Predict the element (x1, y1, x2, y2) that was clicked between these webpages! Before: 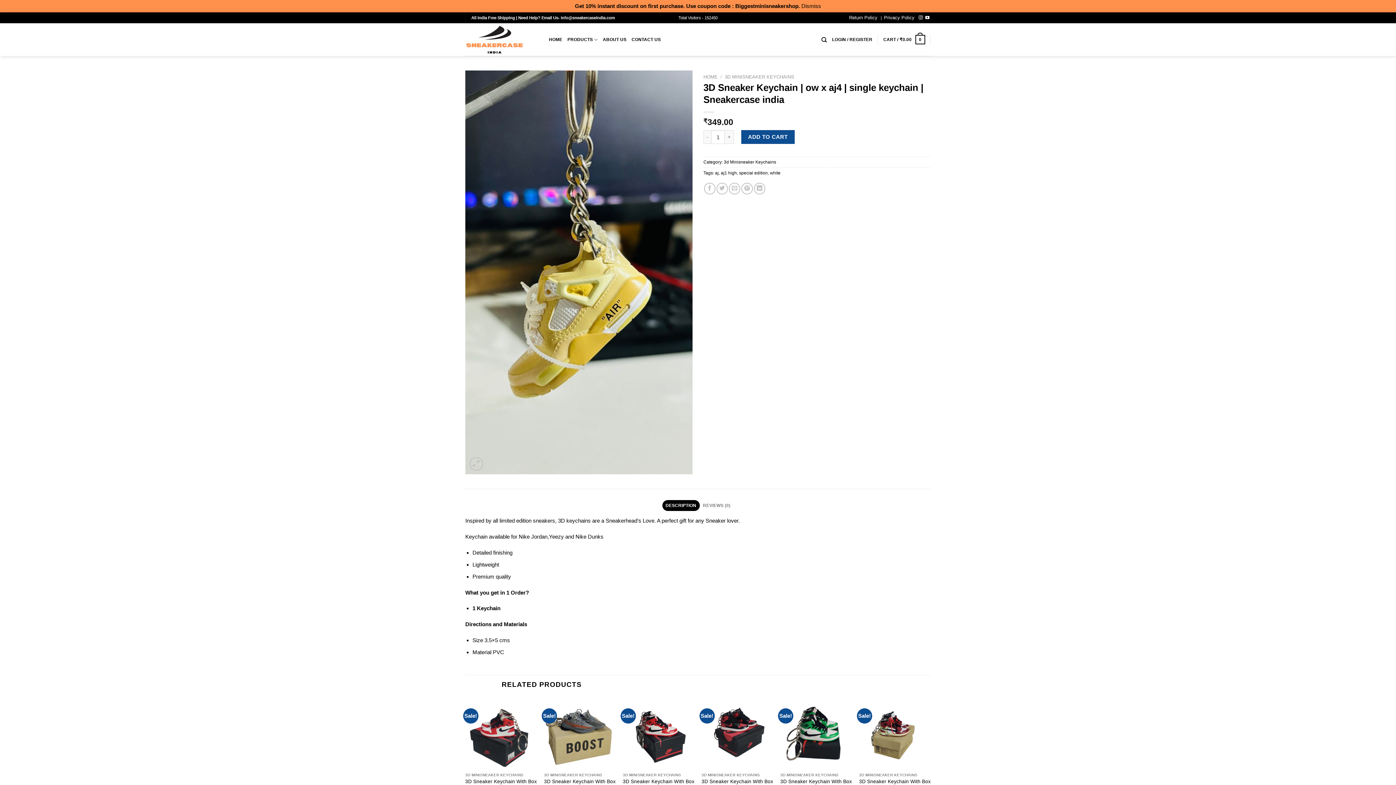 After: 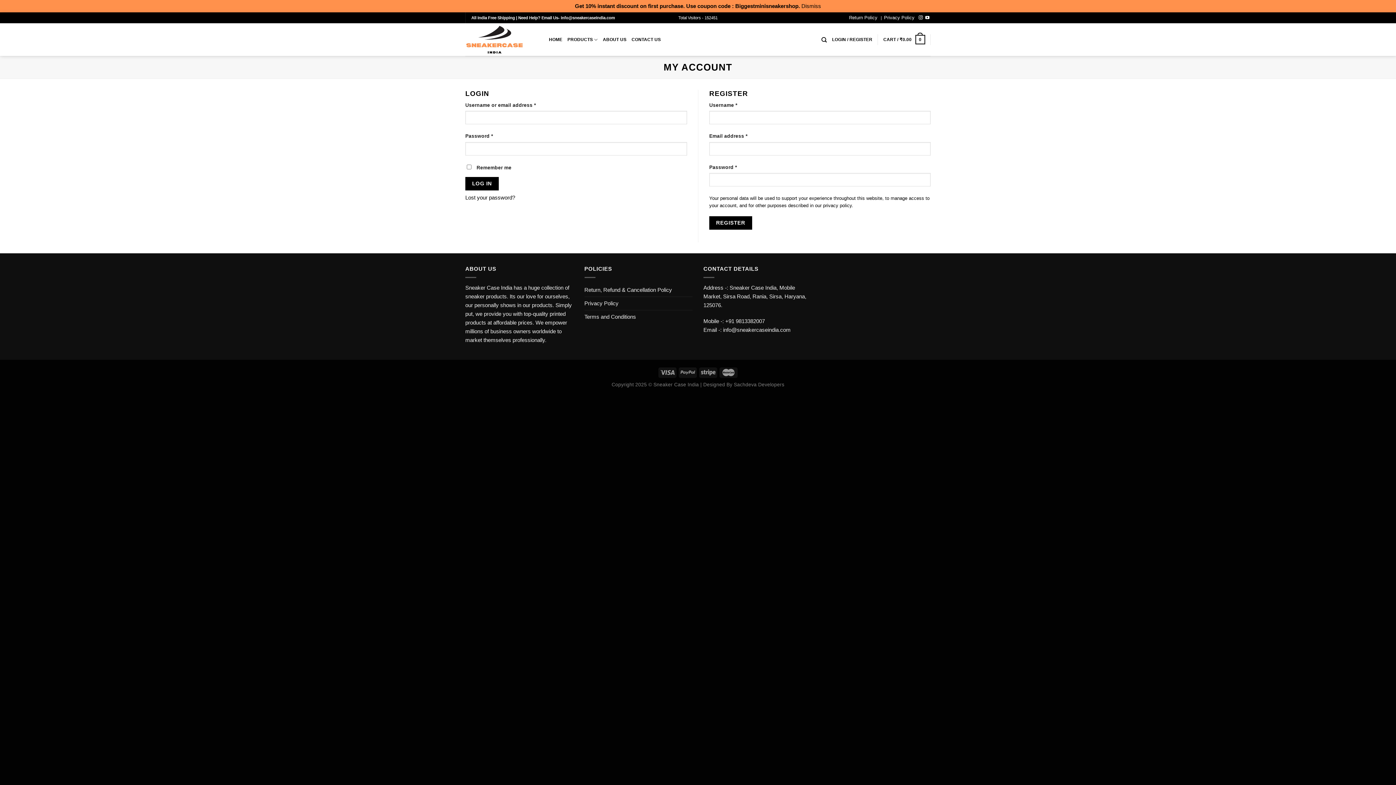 Action: bbox: (832, 33, 872, 46) label: LOGIN / REGISTER